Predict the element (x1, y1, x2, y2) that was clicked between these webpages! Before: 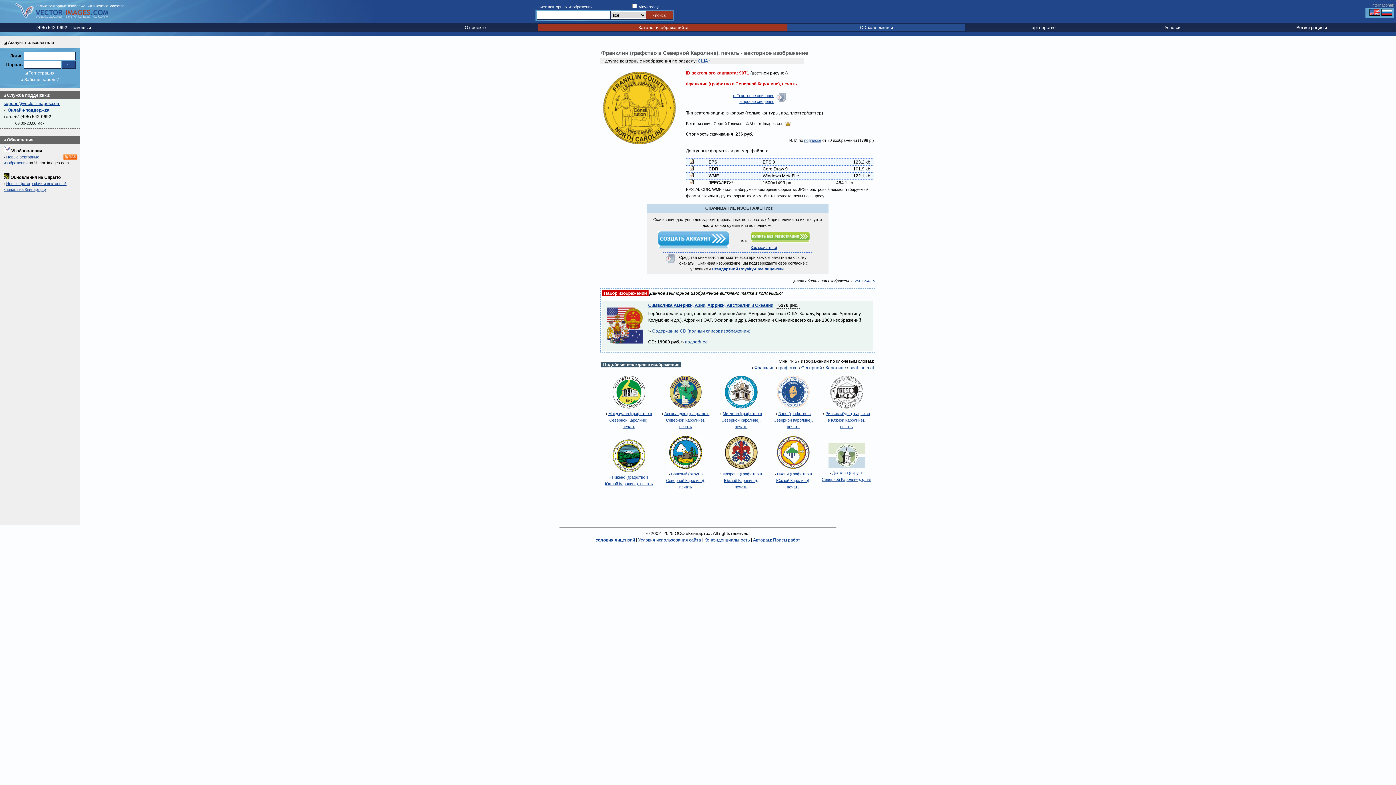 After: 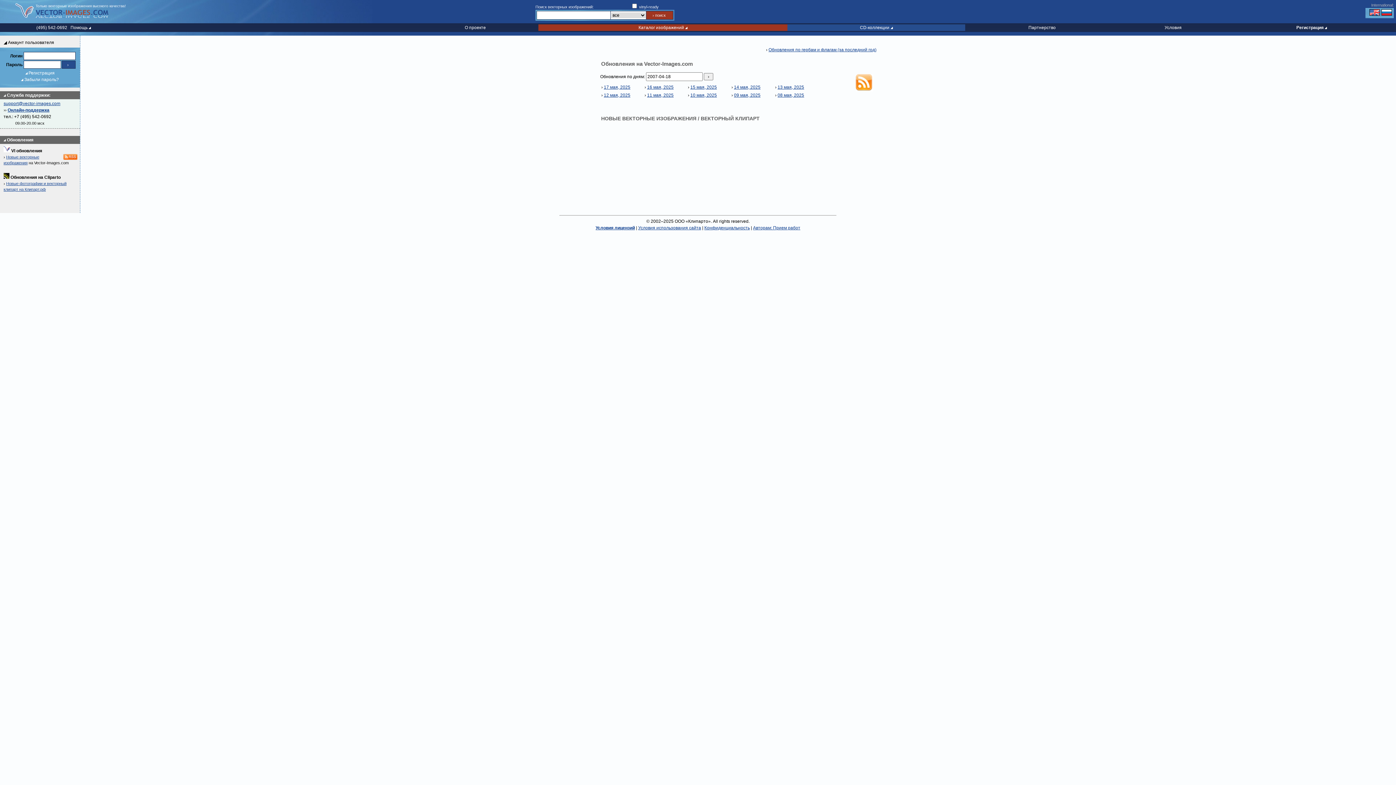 Action: label: 2007-04-18 bbox: (854, 279, 875, 283)